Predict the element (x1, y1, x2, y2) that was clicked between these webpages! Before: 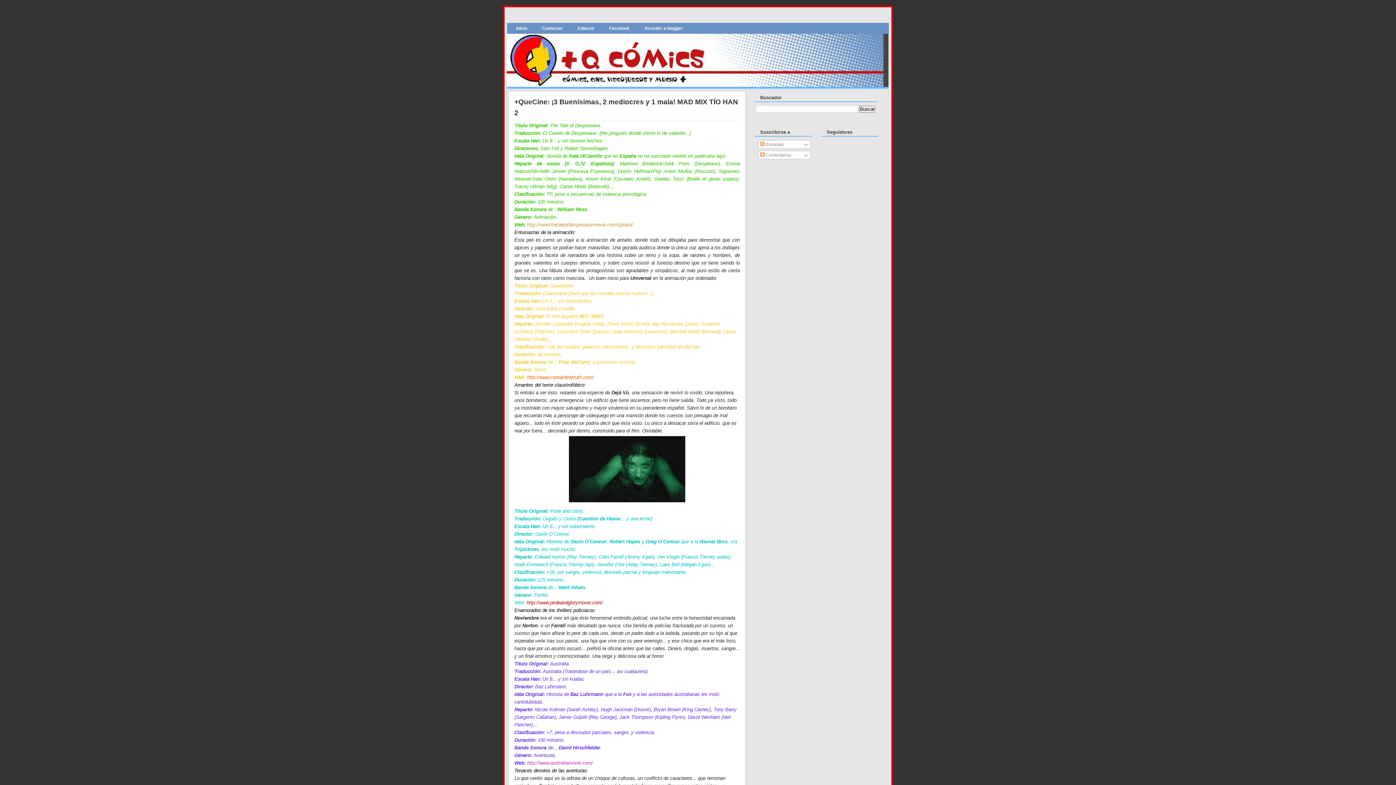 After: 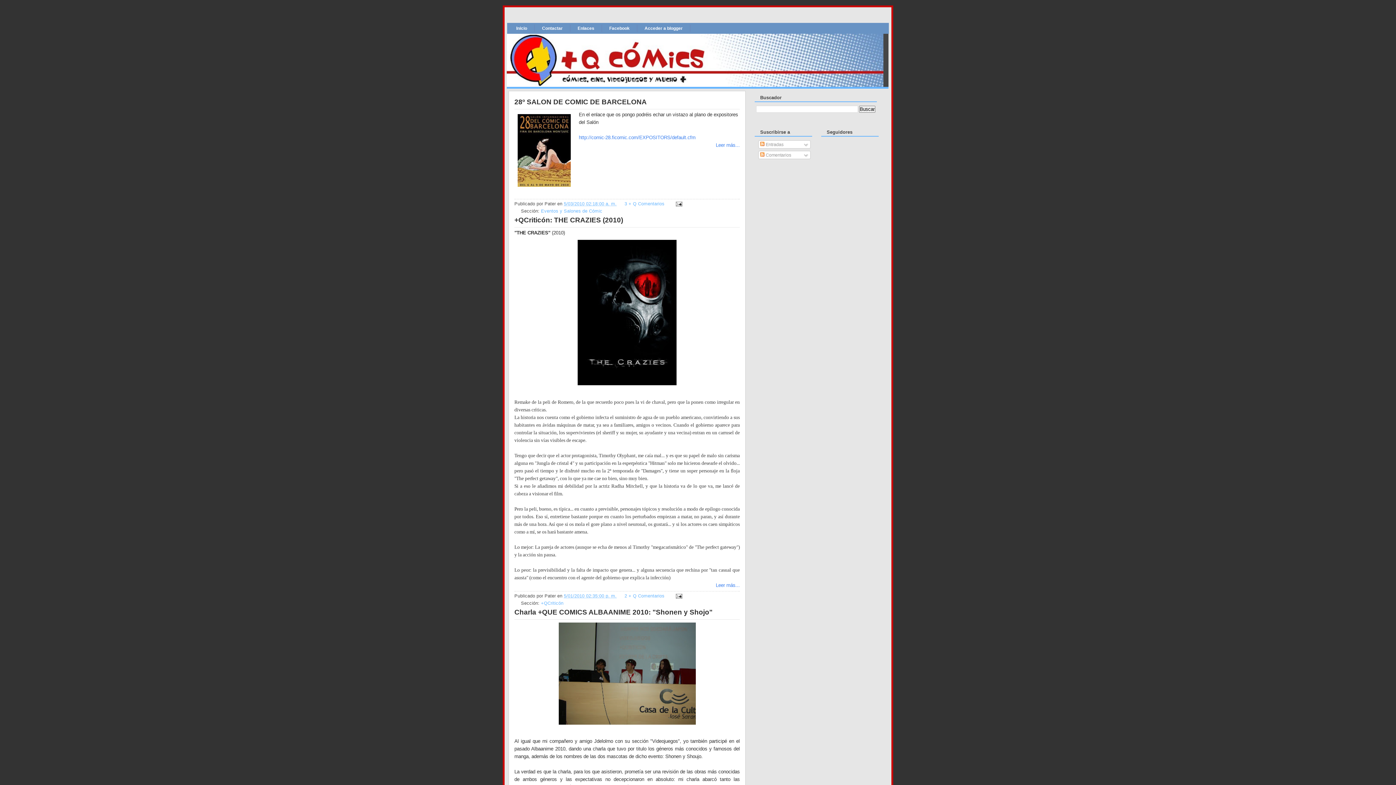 Action: bbox: (506, 33, 888, 86)